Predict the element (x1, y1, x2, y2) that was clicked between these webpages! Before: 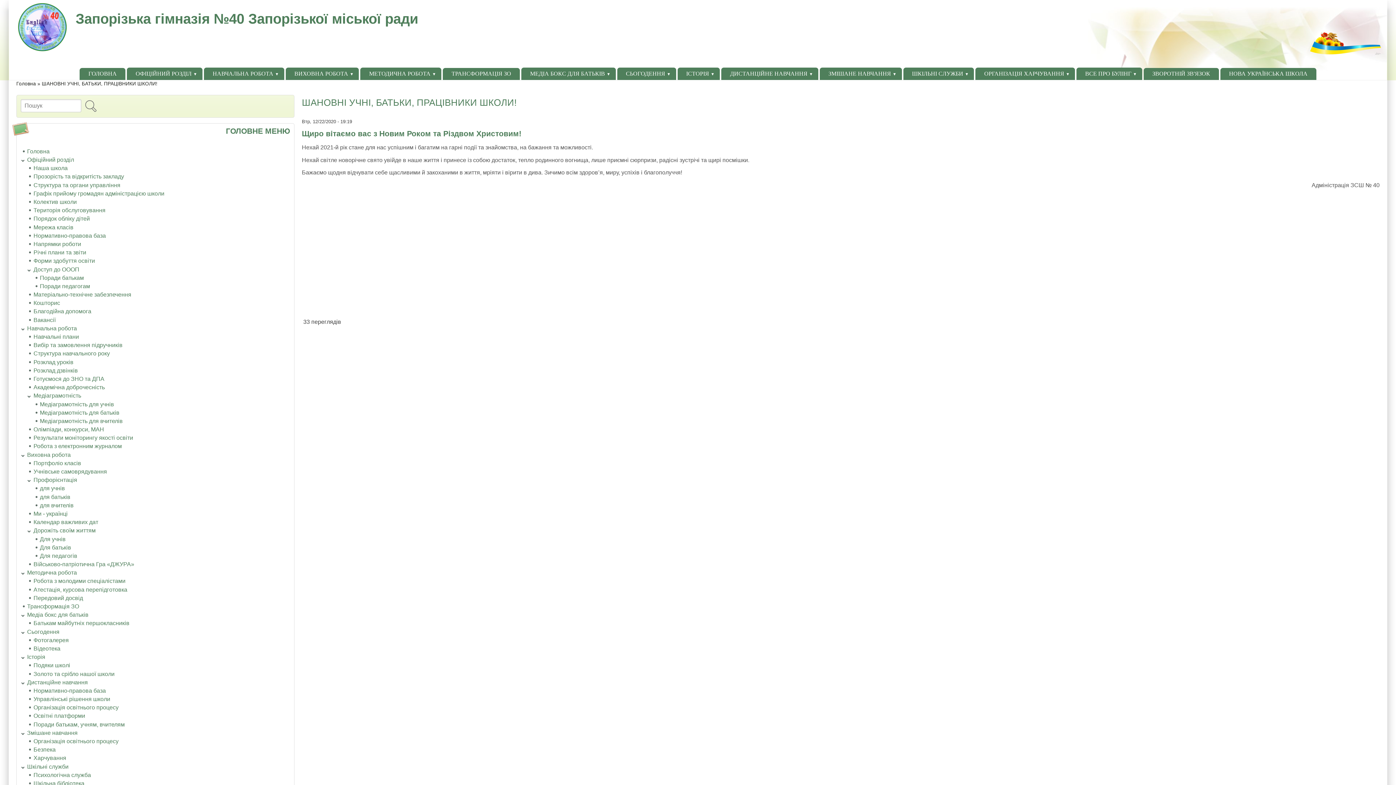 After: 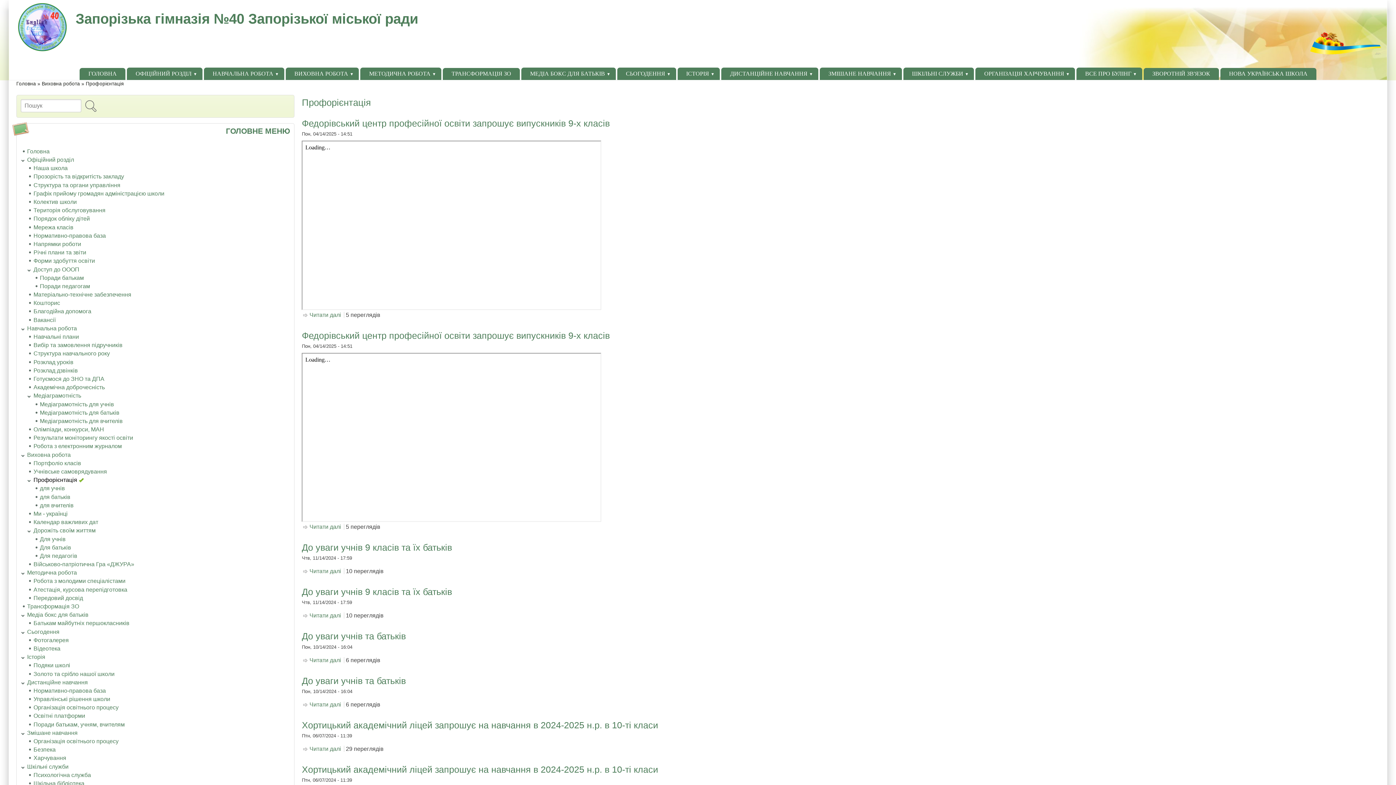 Action: bbox: (33, 477, 77, 483) label: Профорієнтація